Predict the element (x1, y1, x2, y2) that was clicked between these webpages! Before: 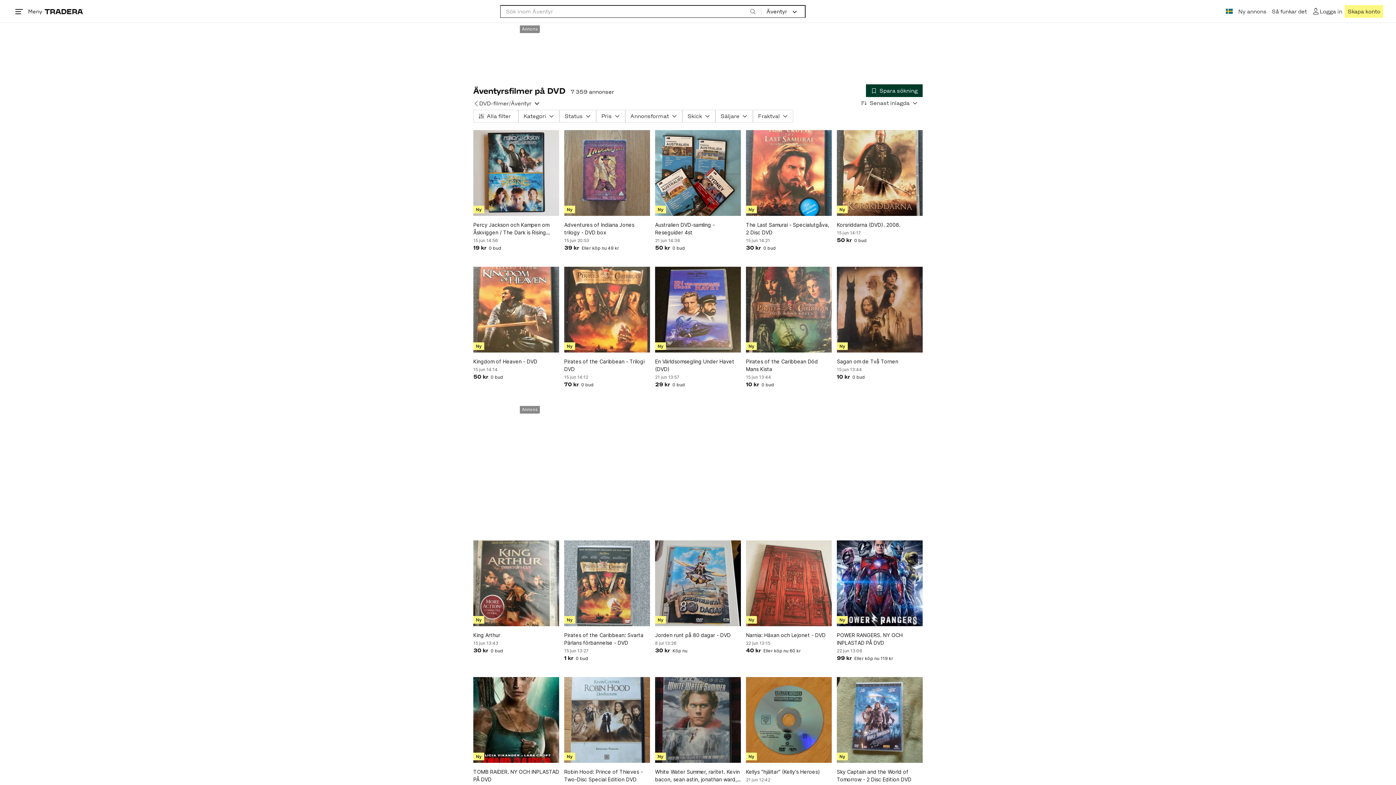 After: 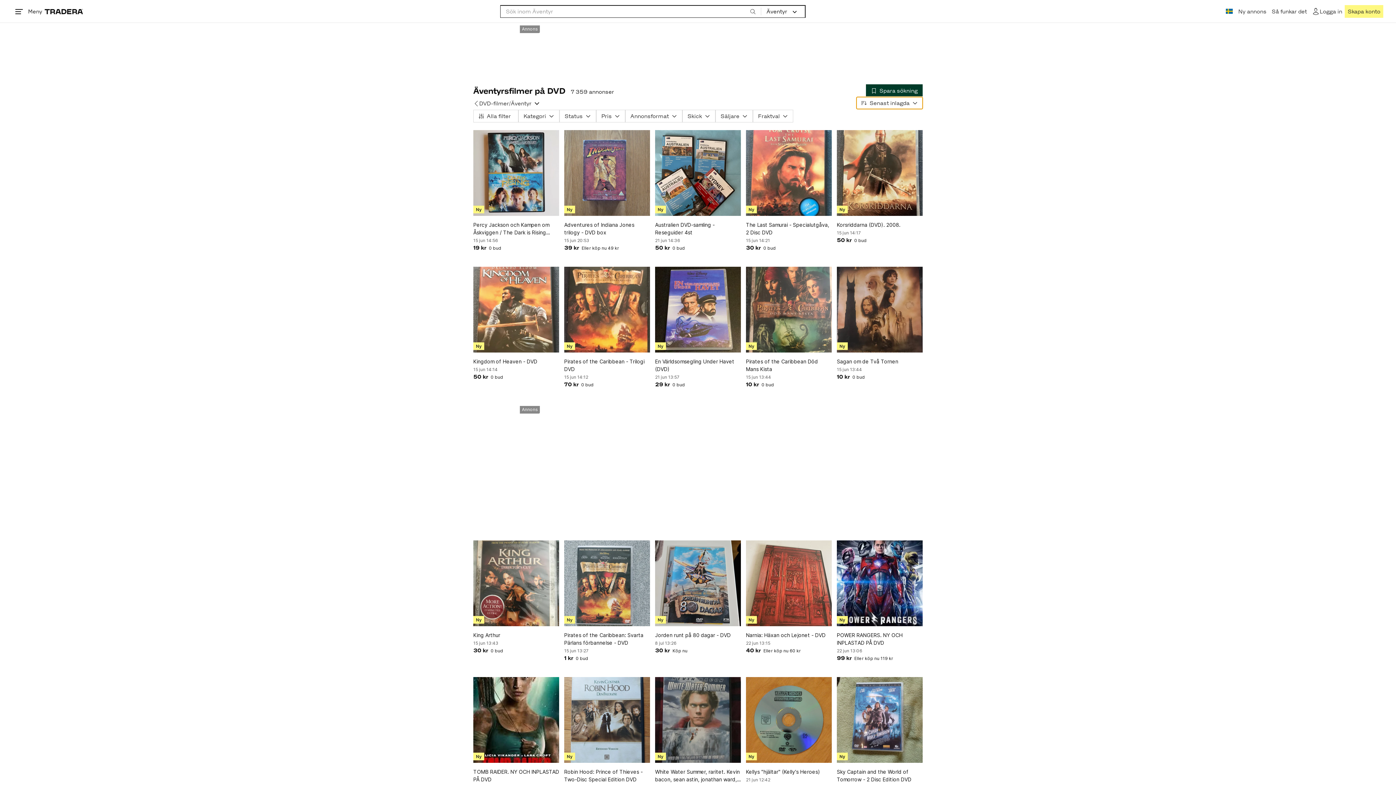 Action: bbox: (856, 97, 922, 109) label: Senast inlagda